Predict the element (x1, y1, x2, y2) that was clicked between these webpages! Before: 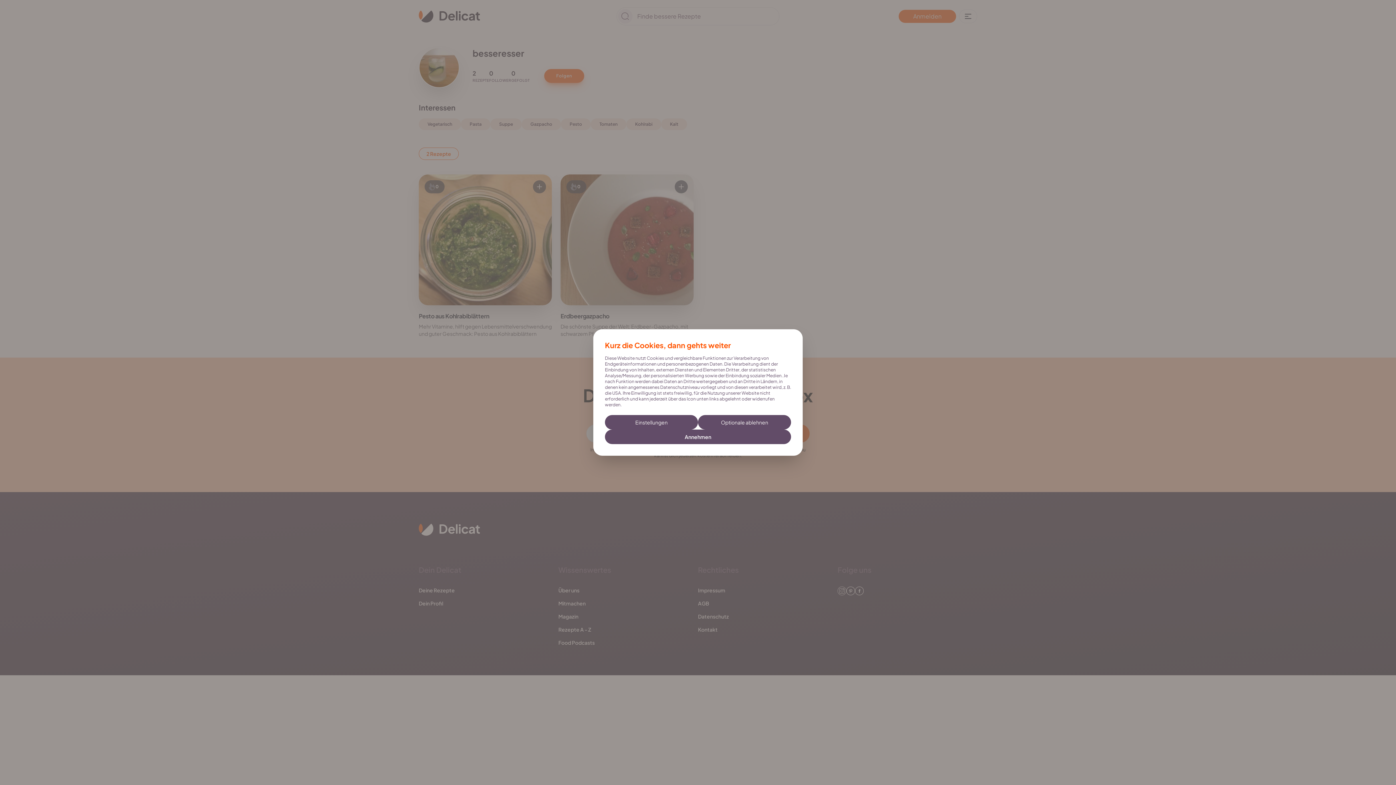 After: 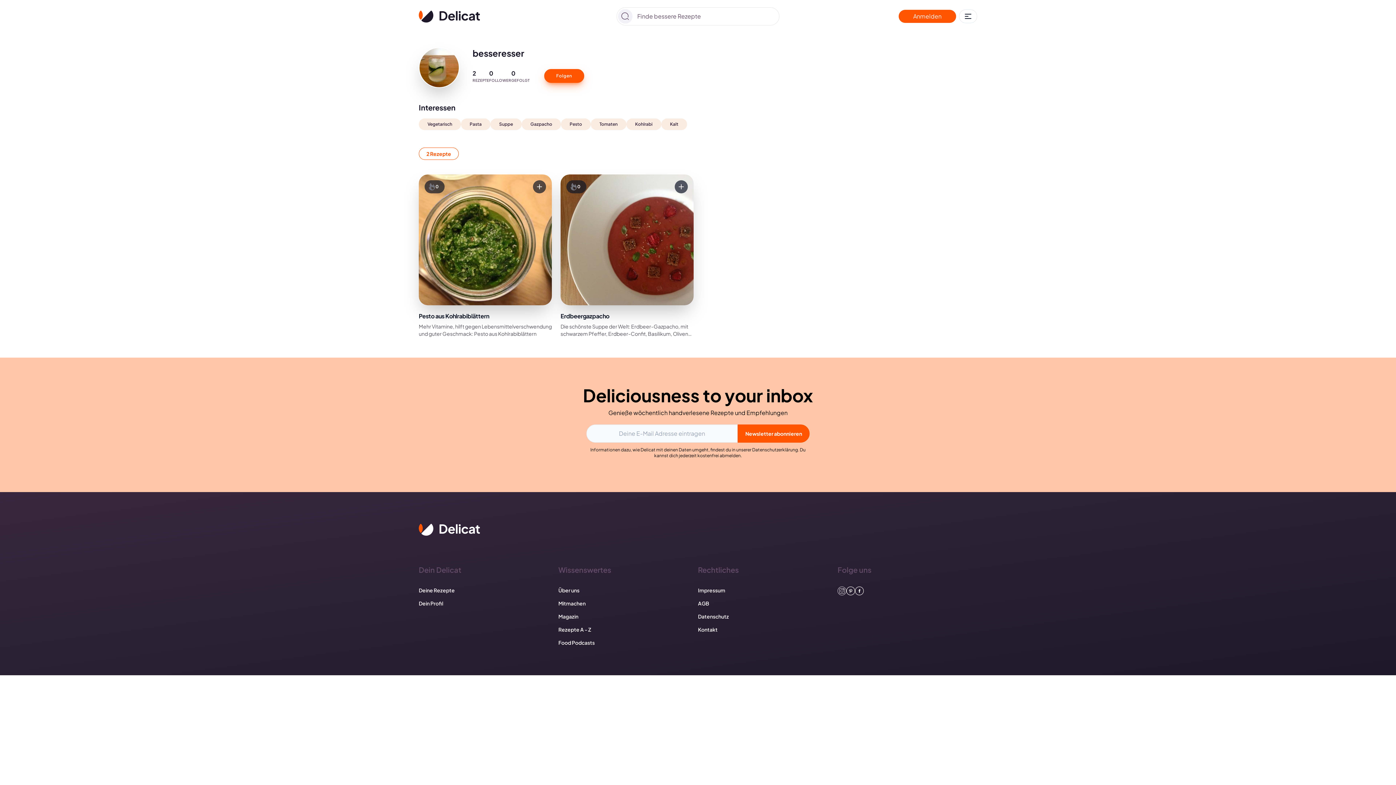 Action: bbox: (605, 429, 791, 444) label: Annehmen